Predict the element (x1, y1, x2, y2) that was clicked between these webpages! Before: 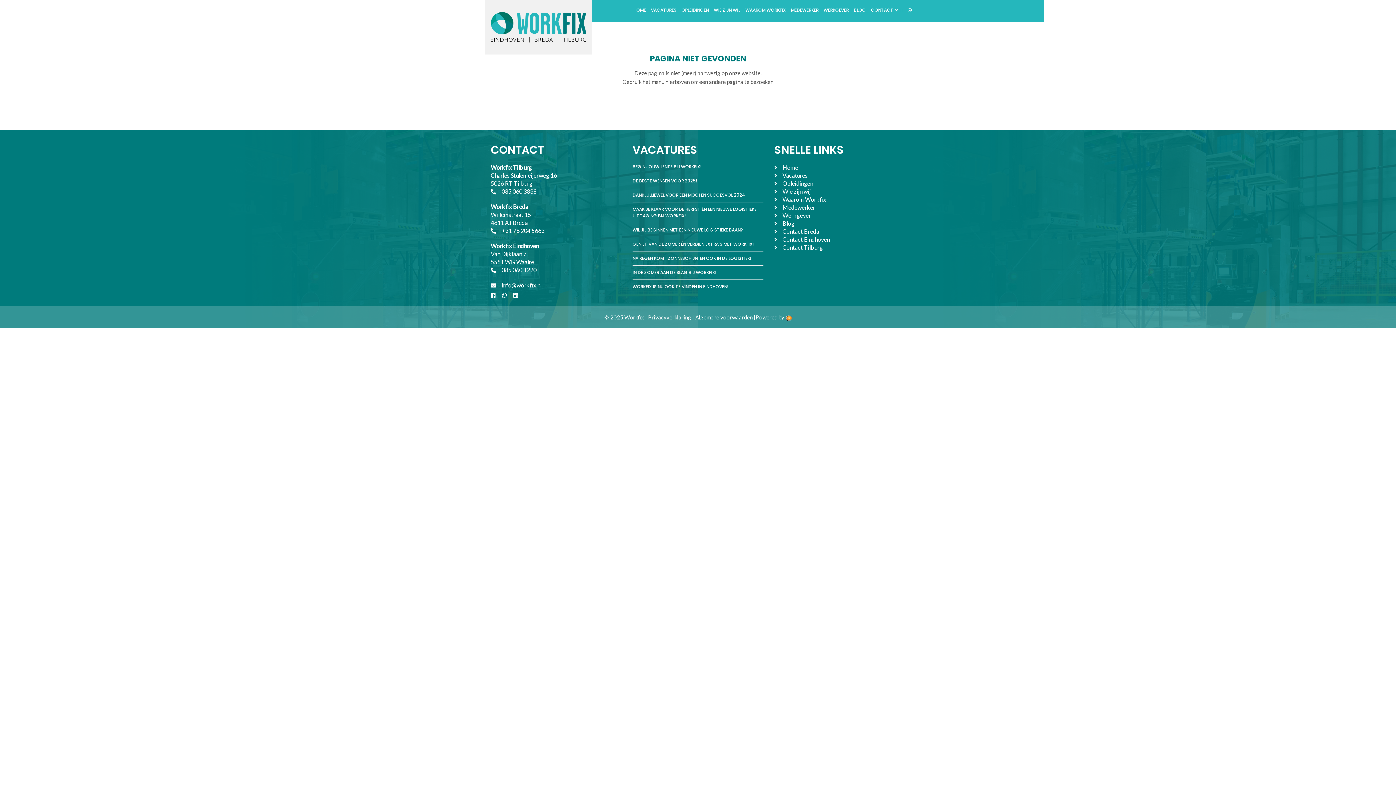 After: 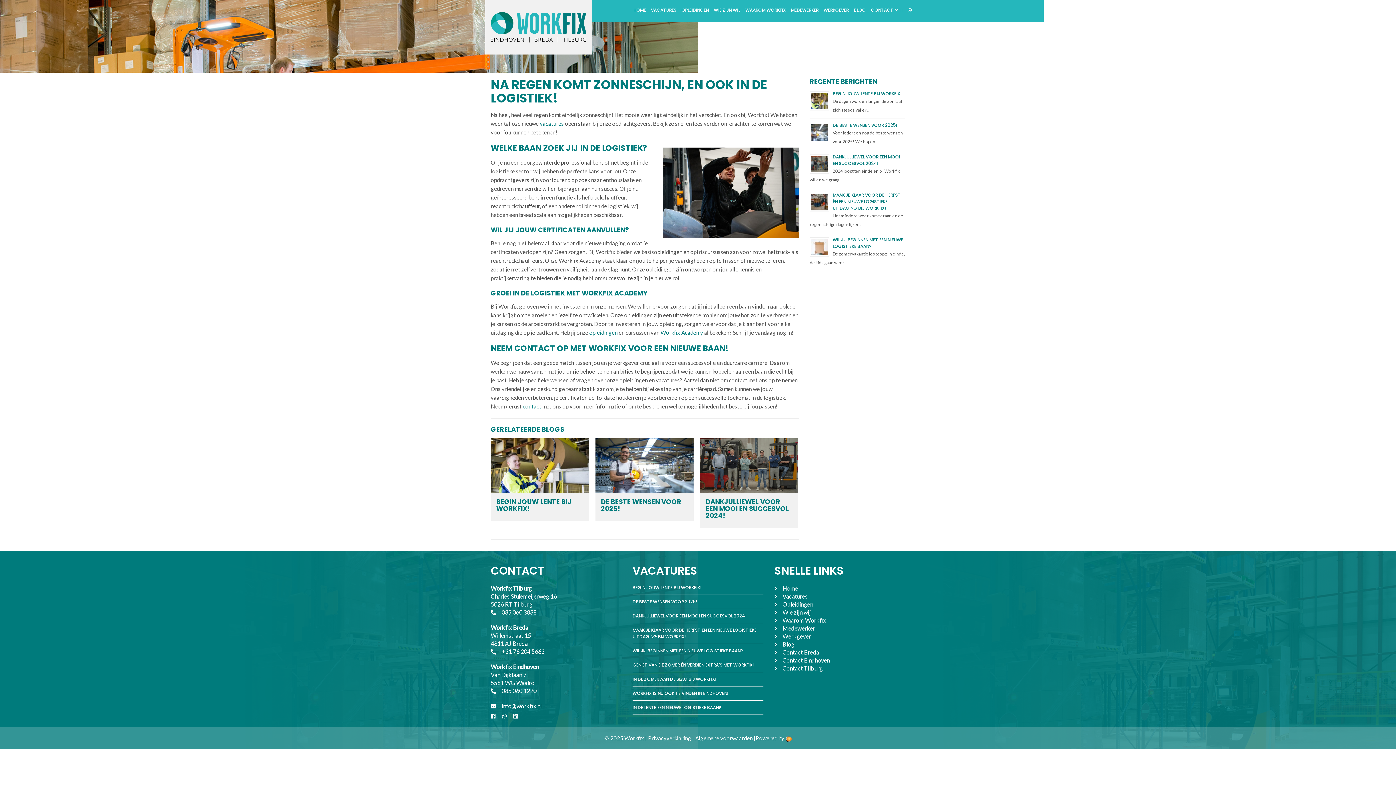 Action: bbox: (632, 255, 751, 261) label: NA REGEN KOMT ZONNESCHIJN, EN OOK IN DE LOGISTIEK!